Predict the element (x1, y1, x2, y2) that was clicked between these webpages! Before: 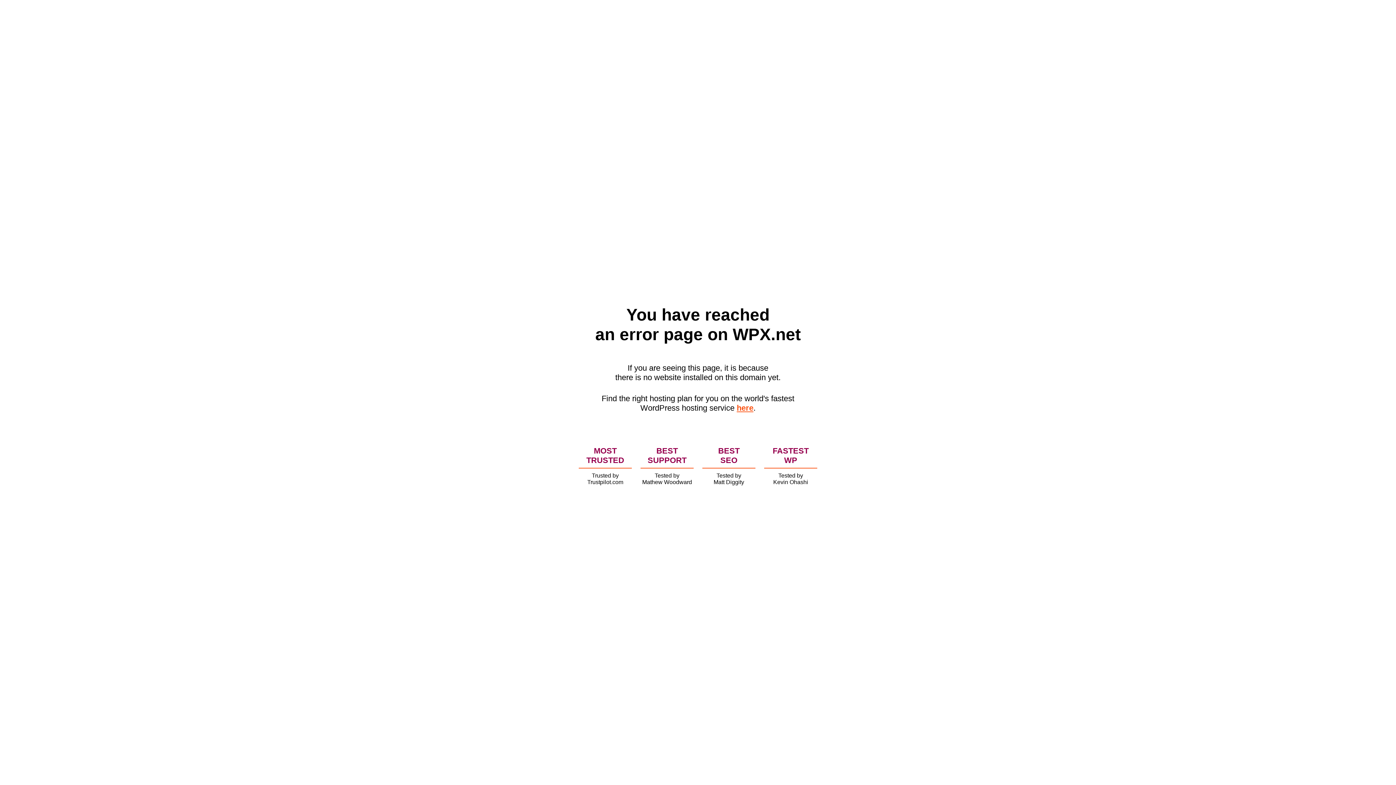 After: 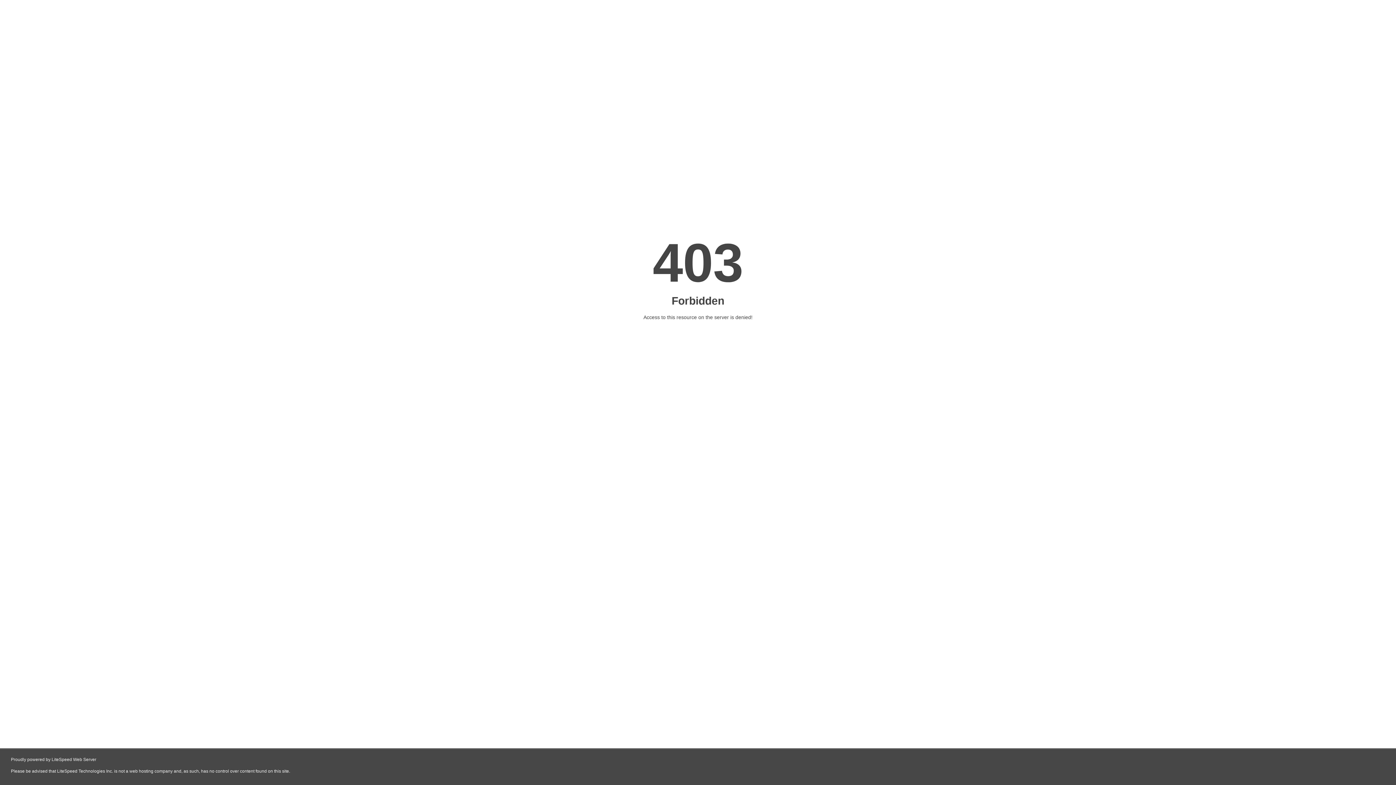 Action: bbox: (736, 403, 753, 412) label: here